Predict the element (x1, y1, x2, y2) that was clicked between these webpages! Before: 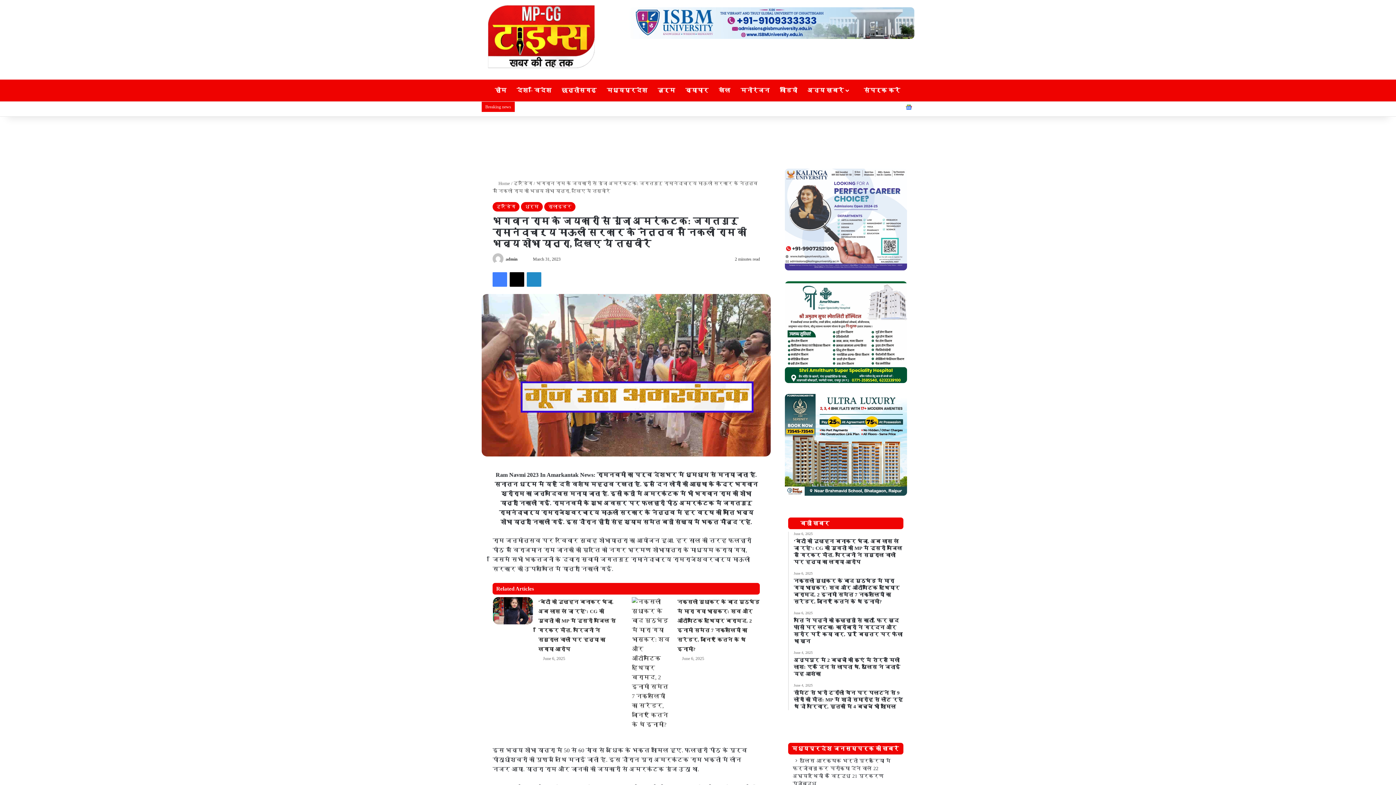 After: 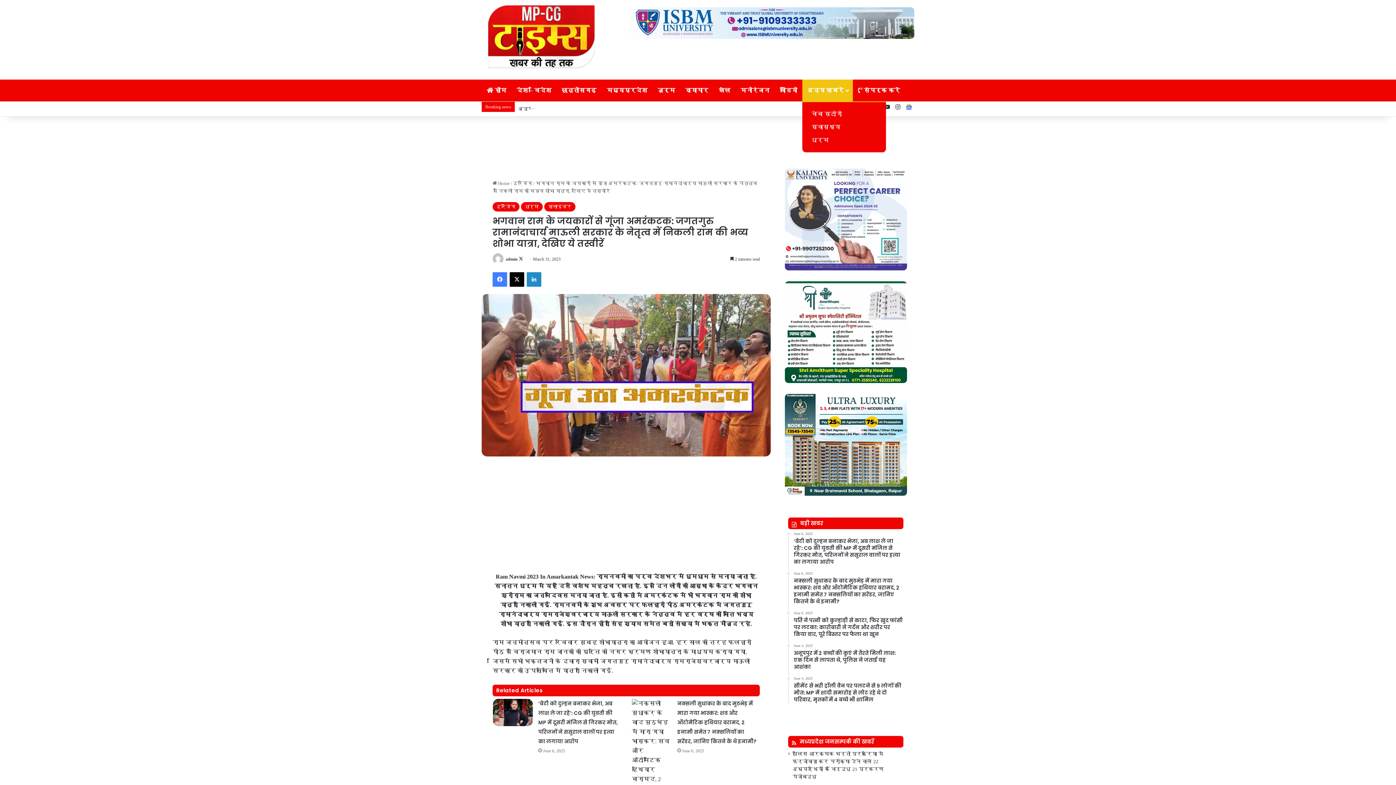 Action: label: अन्य ख़बरें bbox: (802, 79, 853, 101)